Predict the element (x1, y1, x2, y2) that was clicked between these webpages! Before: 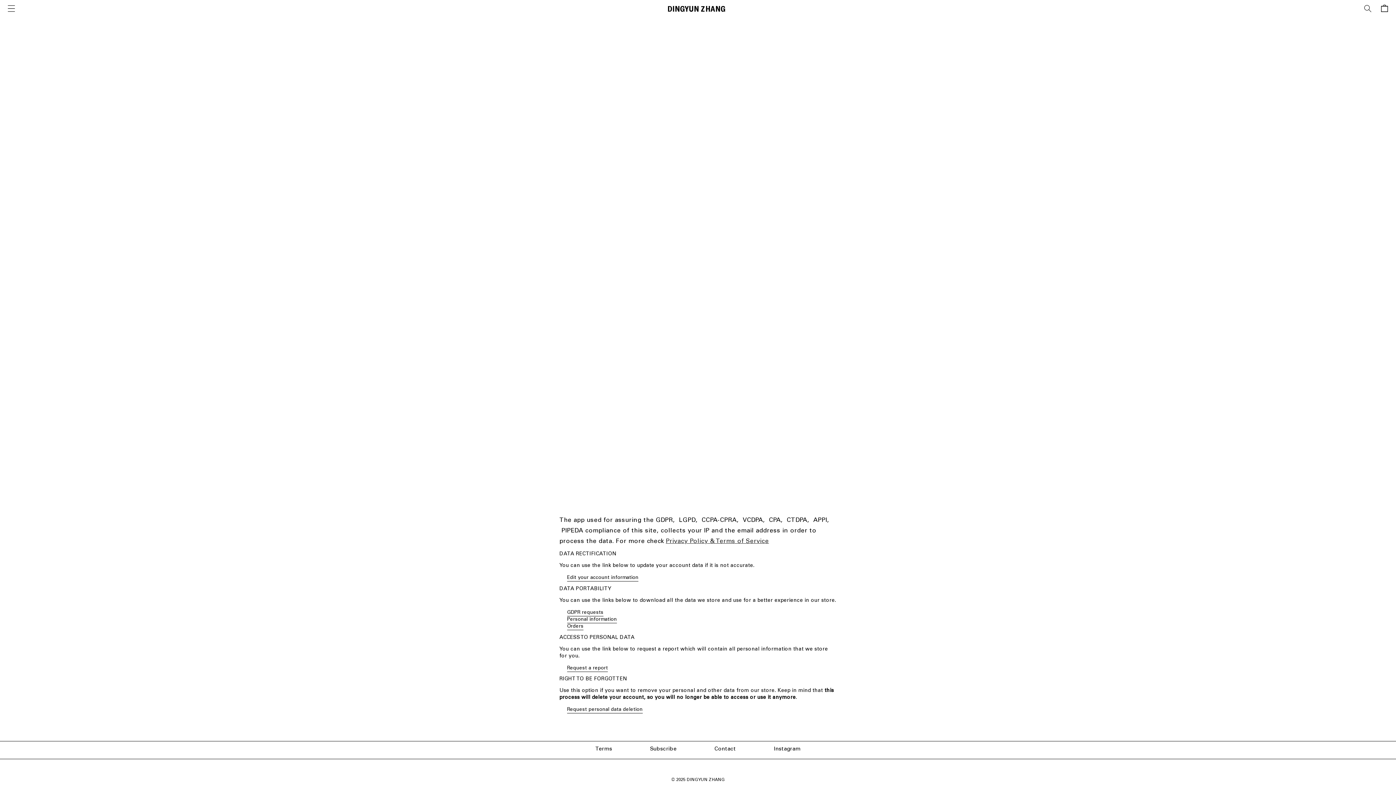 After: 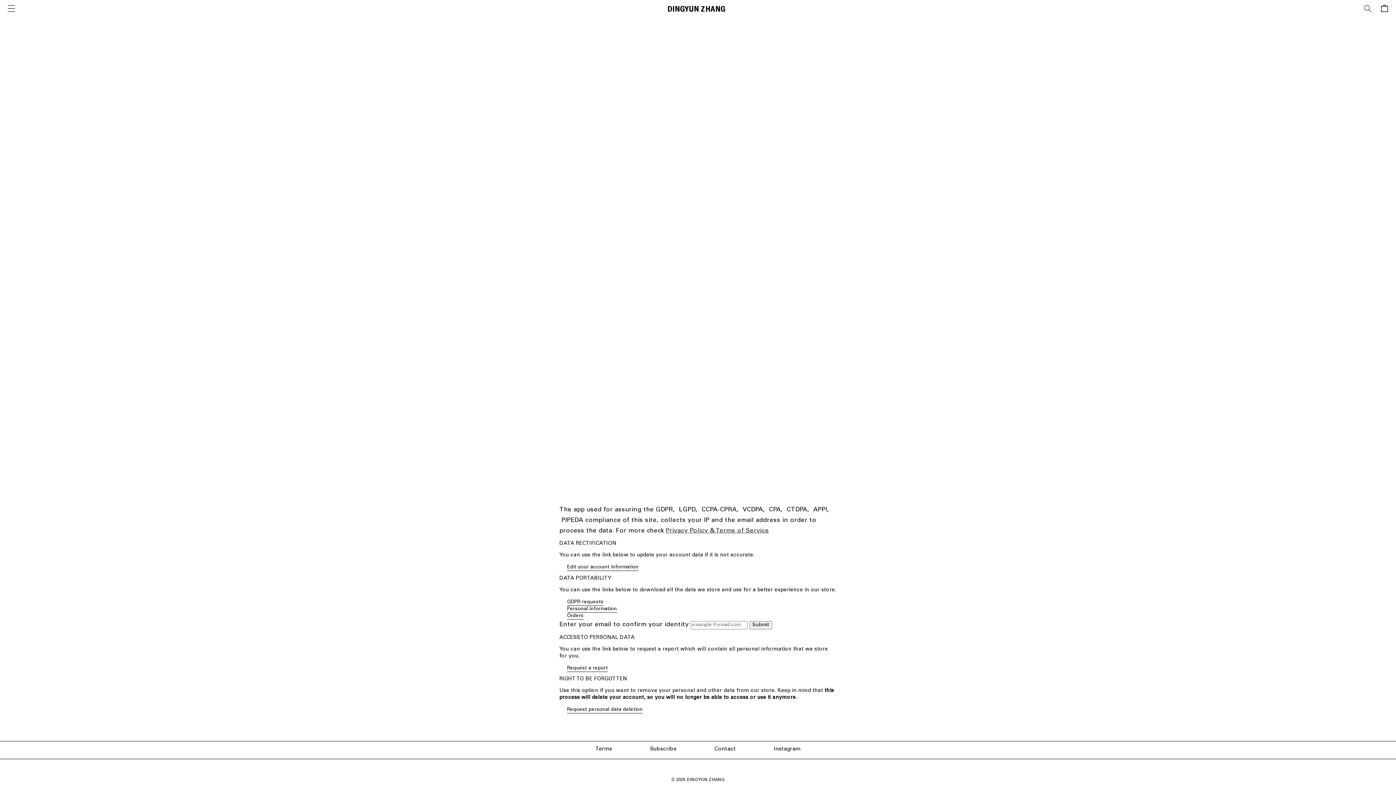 Action: label: GDPR requests bbox: (567, 610, 603, 616)